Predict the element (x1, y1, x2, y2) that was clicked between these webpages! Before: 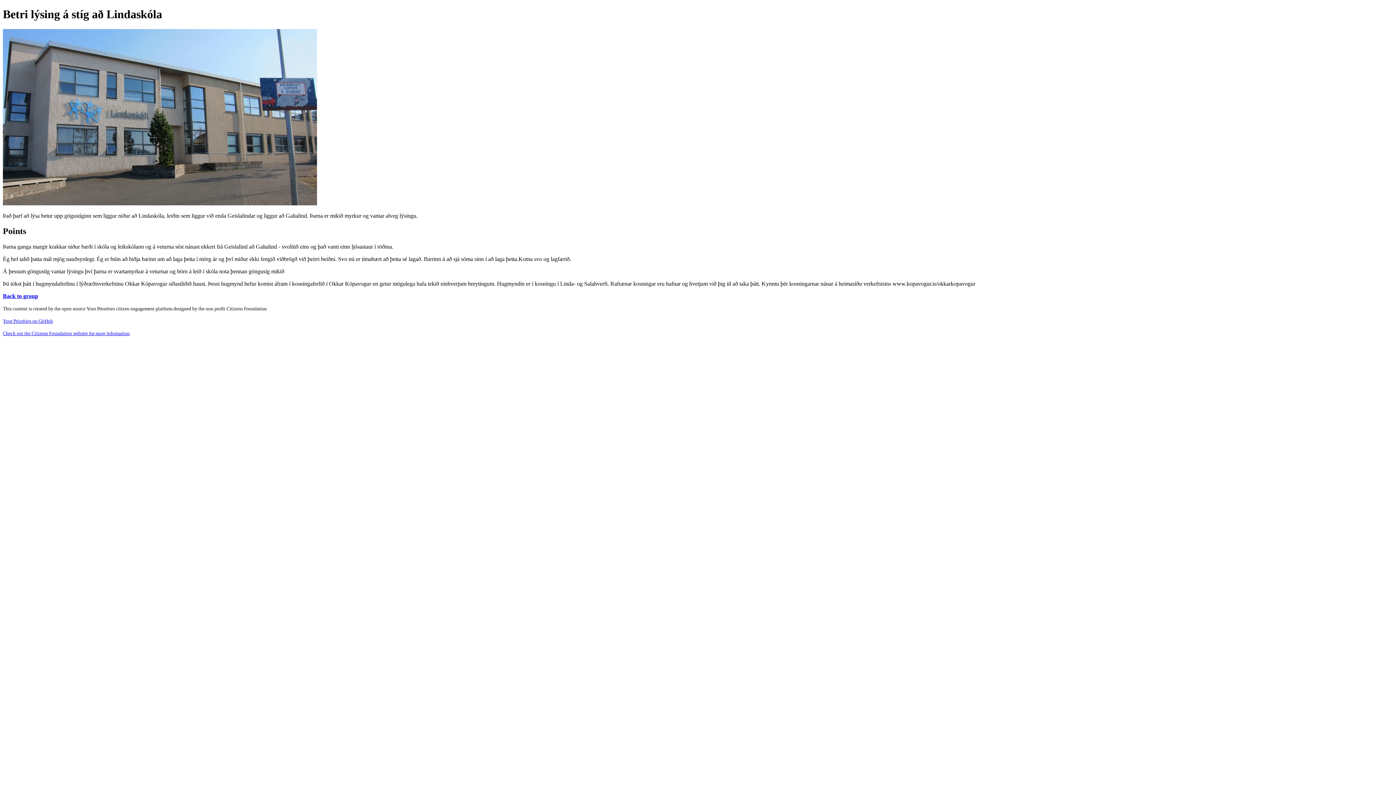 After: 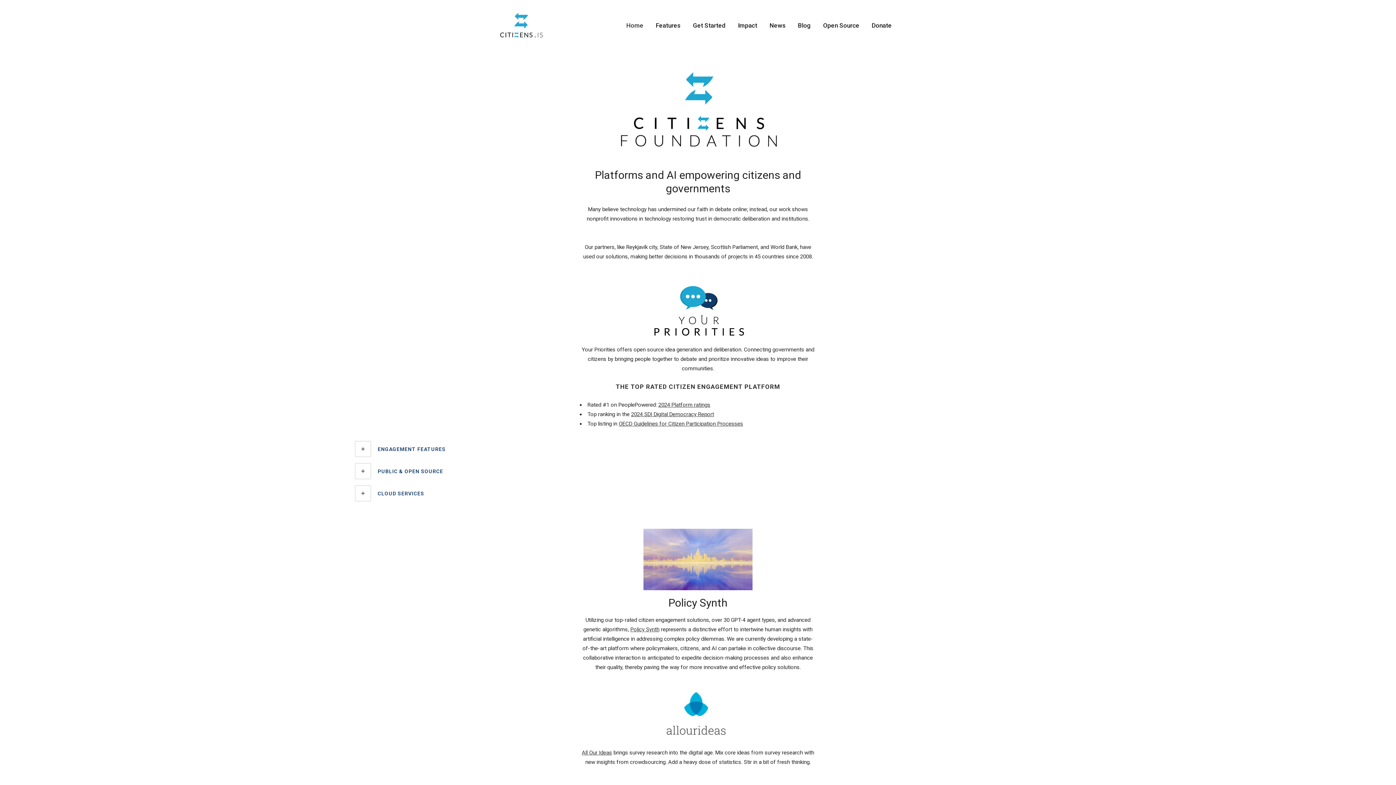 Action: bbox: (2, 330, 129, 336) label: Check out the Citizens Foundation website for more information